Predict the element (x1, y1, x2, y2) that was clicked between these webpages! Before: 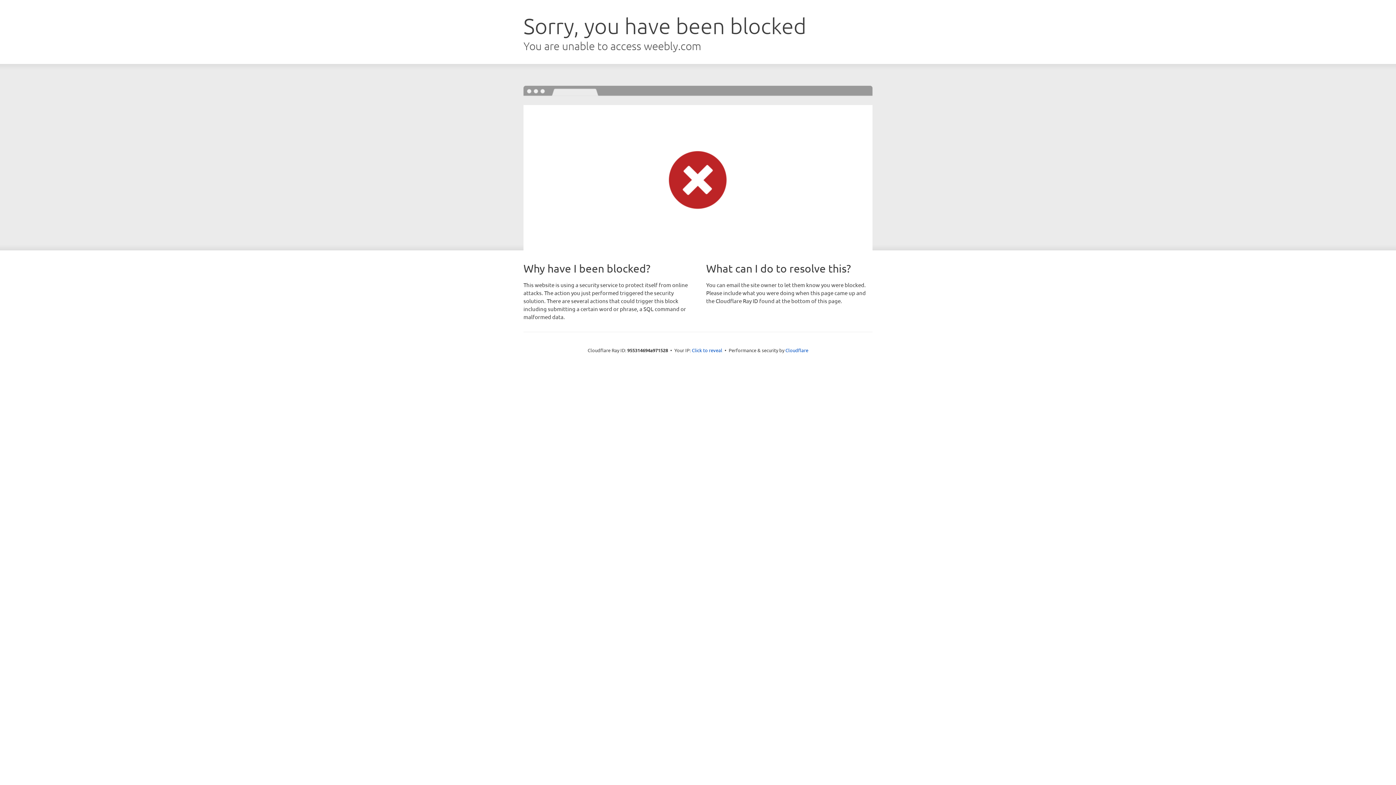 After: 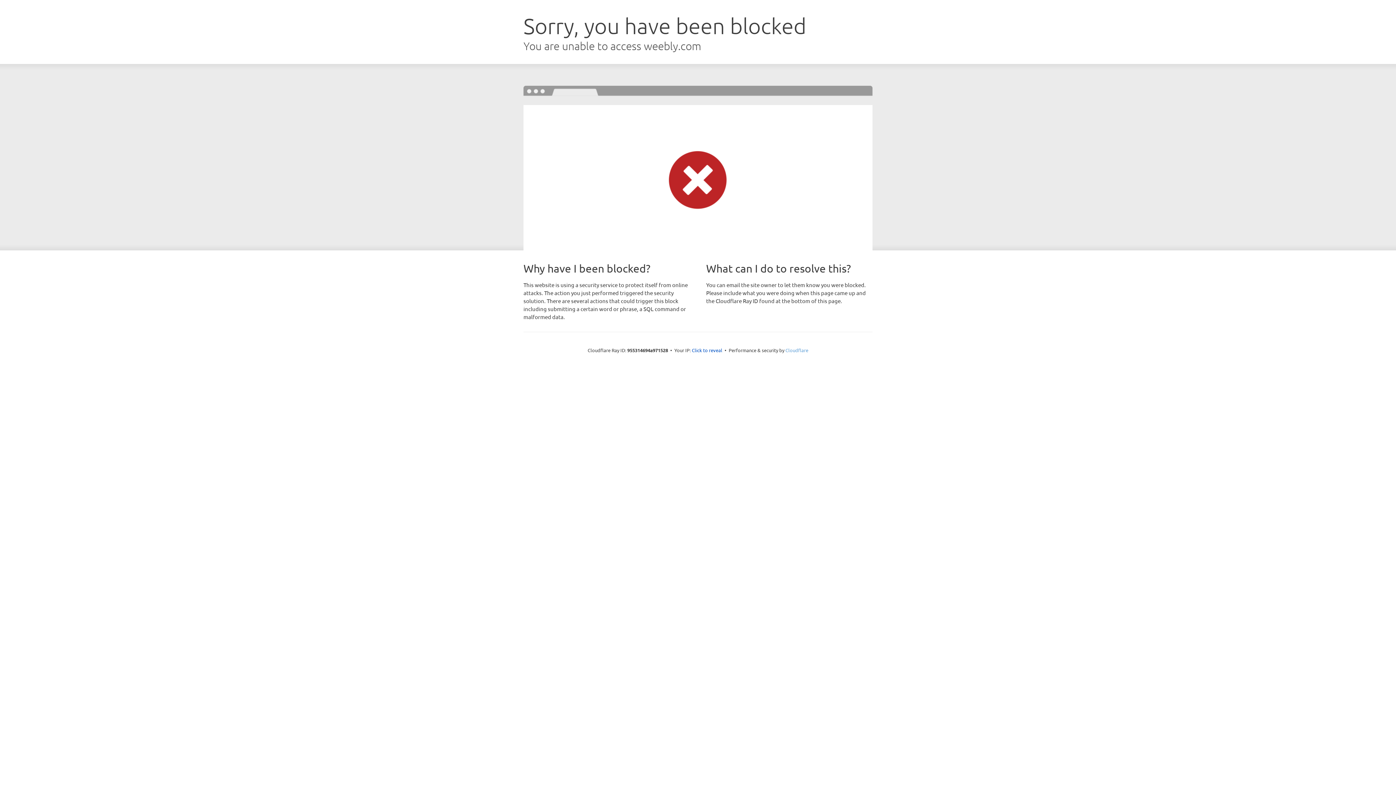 Action: bbox: (785, 347, 808, 353) label: Cloudflare